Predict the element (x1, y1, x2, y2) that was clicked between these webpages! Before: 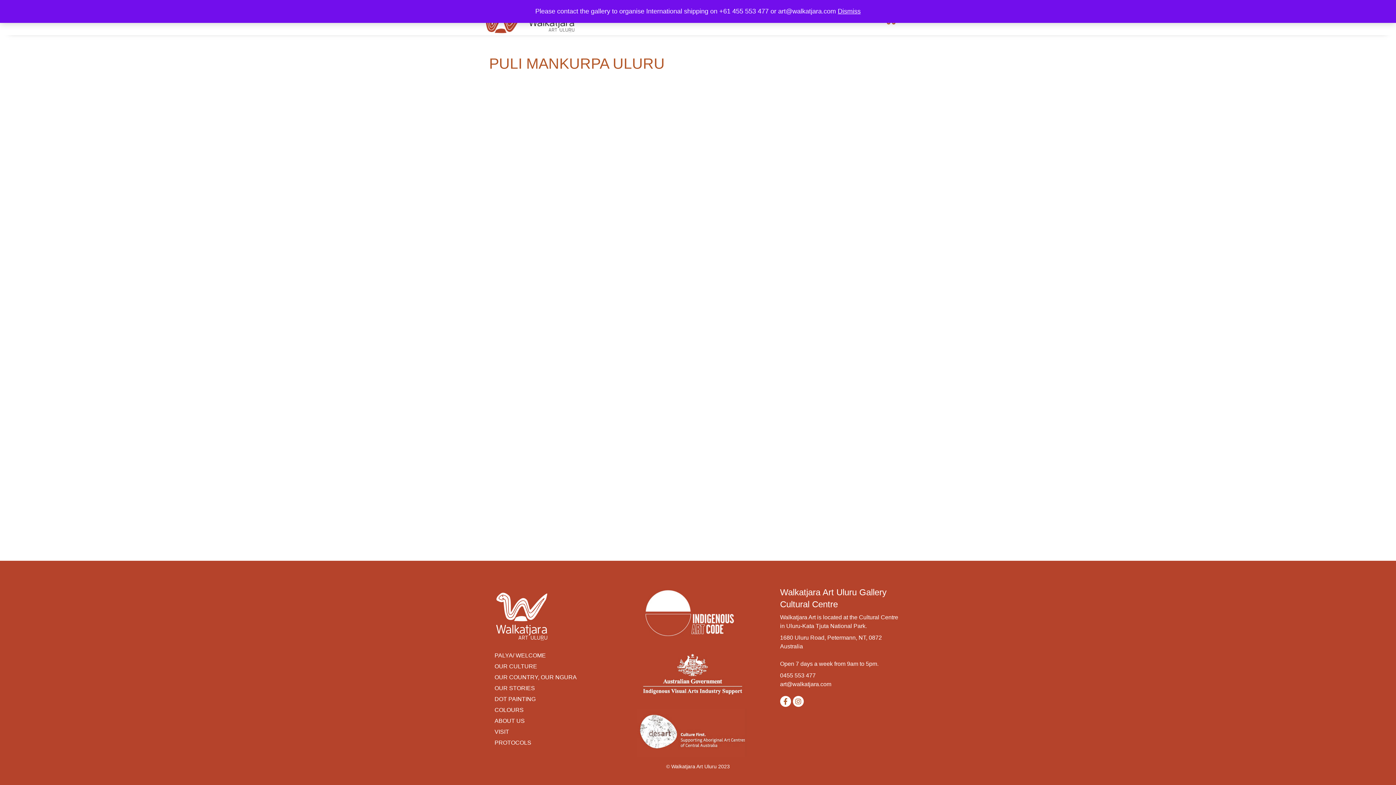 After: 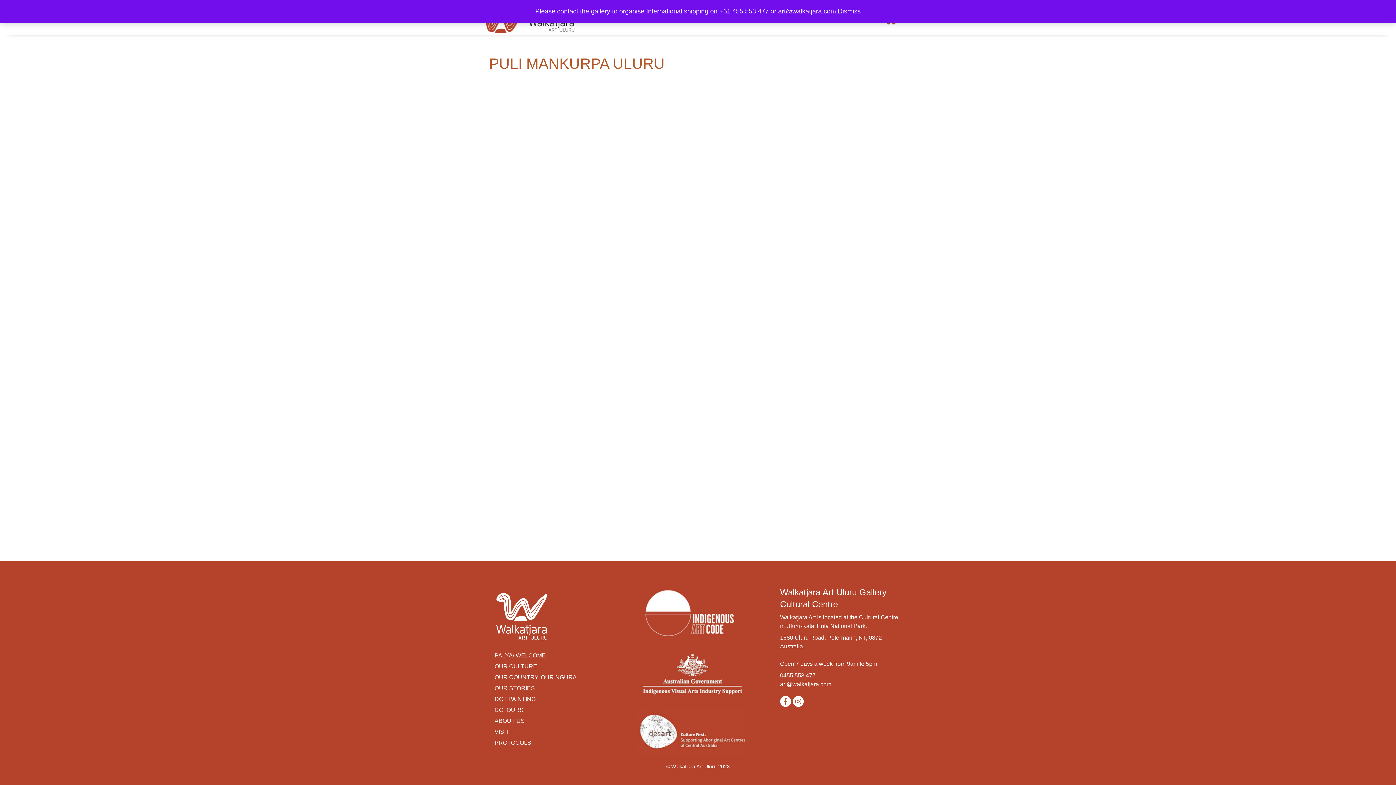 Action: label: 0455 553 477 bbox: (780, 672, 815, 678)